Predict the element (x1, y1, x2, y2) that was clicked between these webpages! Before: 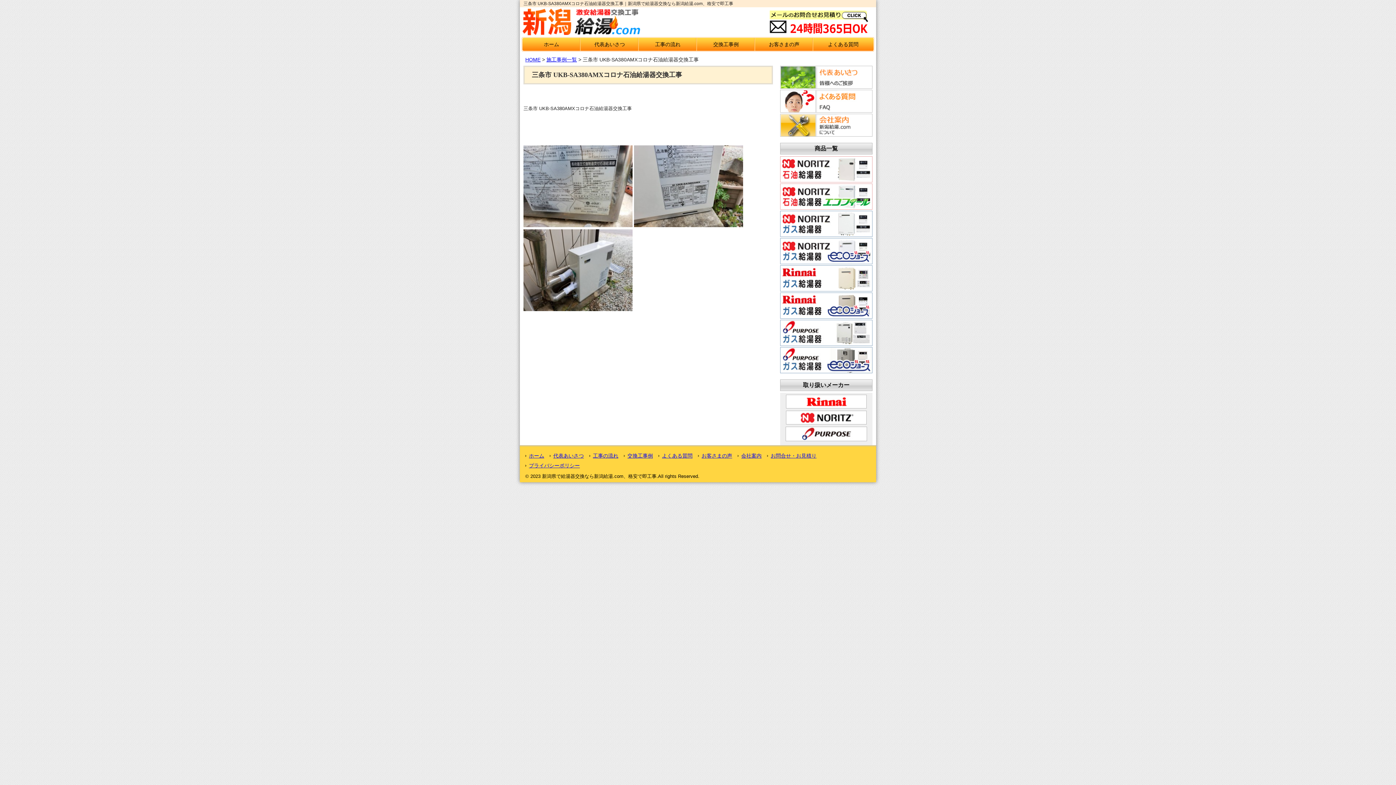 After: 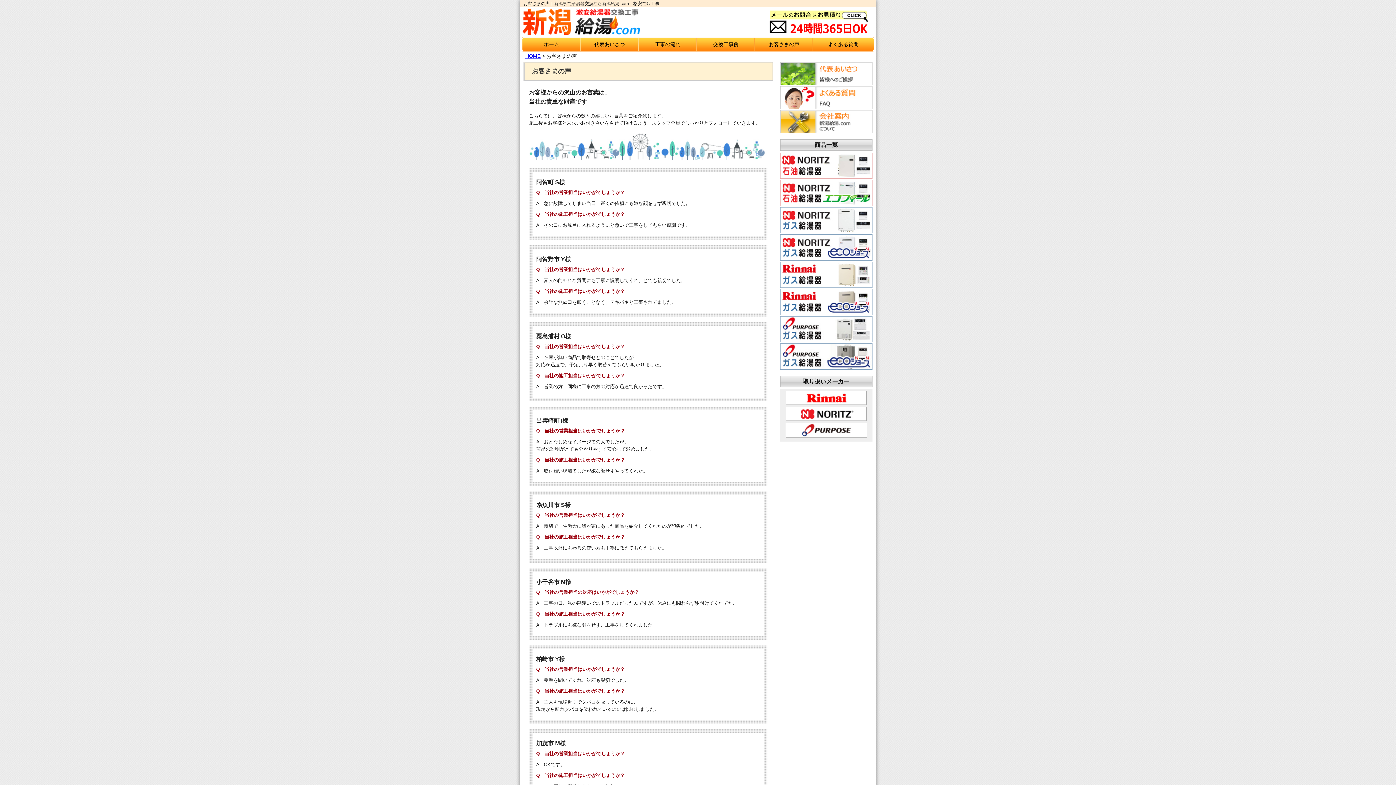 Action: label: お客さまの声 bbox: (755, 37, 813, 50)